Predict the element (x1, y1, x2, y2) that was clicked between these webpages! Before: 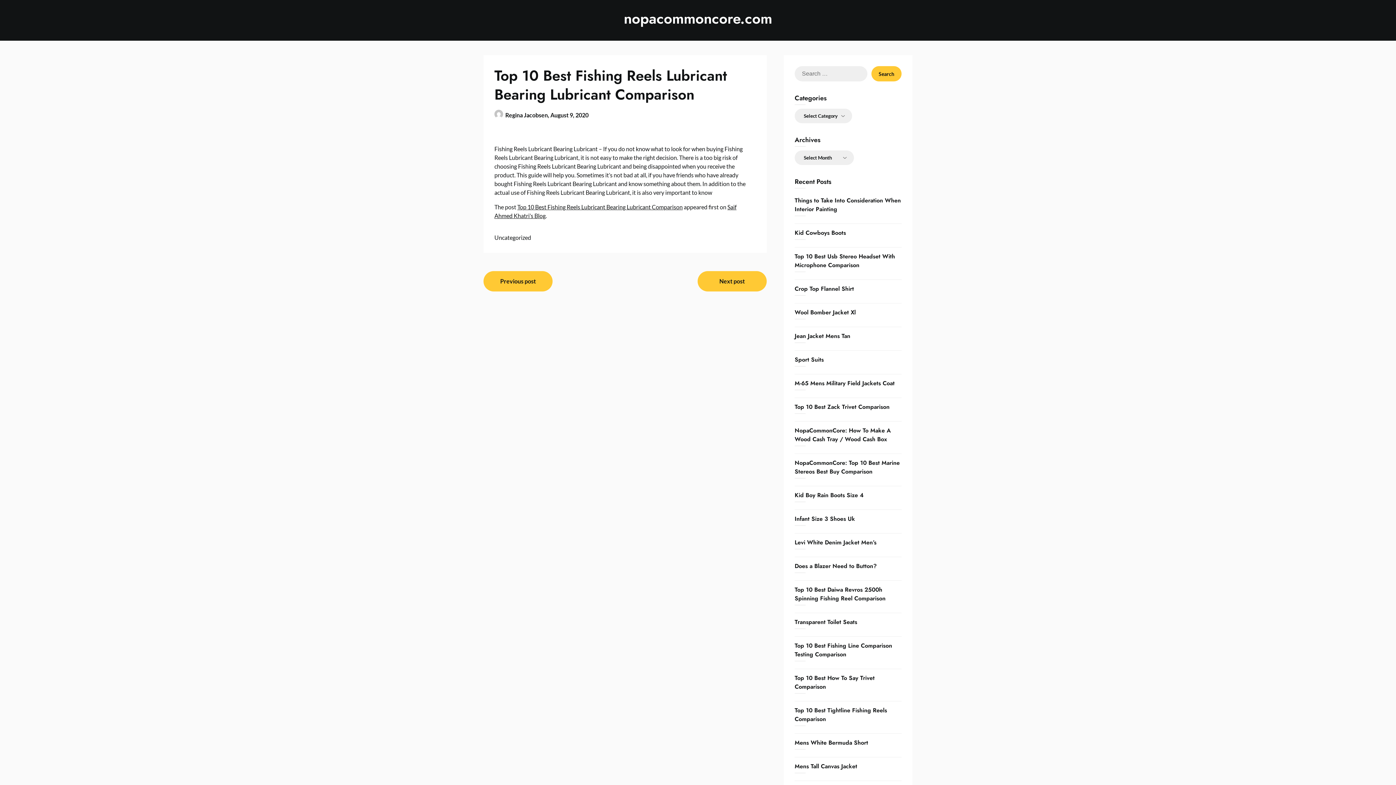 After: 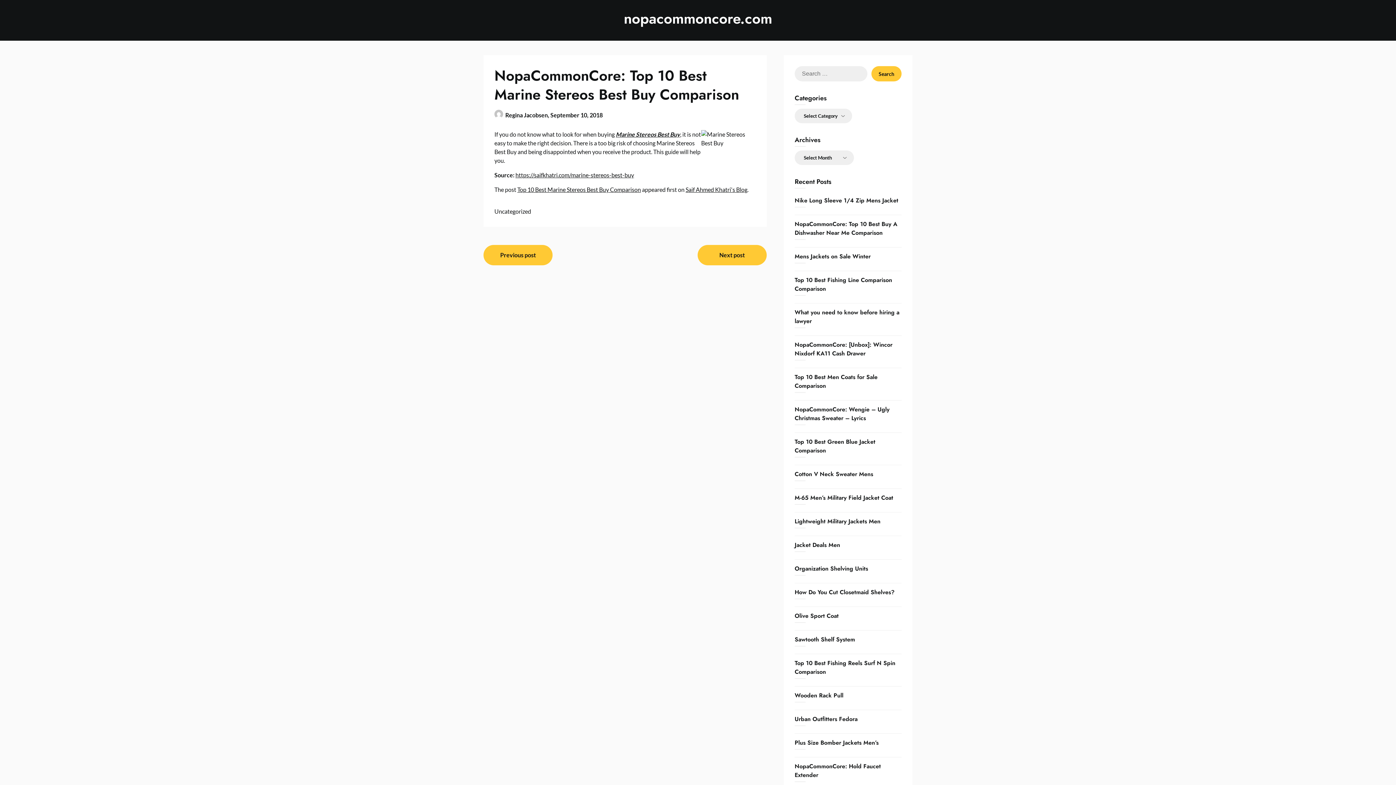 Action: label: NopaCommonCore: Top 10 Best Marine Stereos Best Buy Comparison bbox: (794, 458, 899, 476)